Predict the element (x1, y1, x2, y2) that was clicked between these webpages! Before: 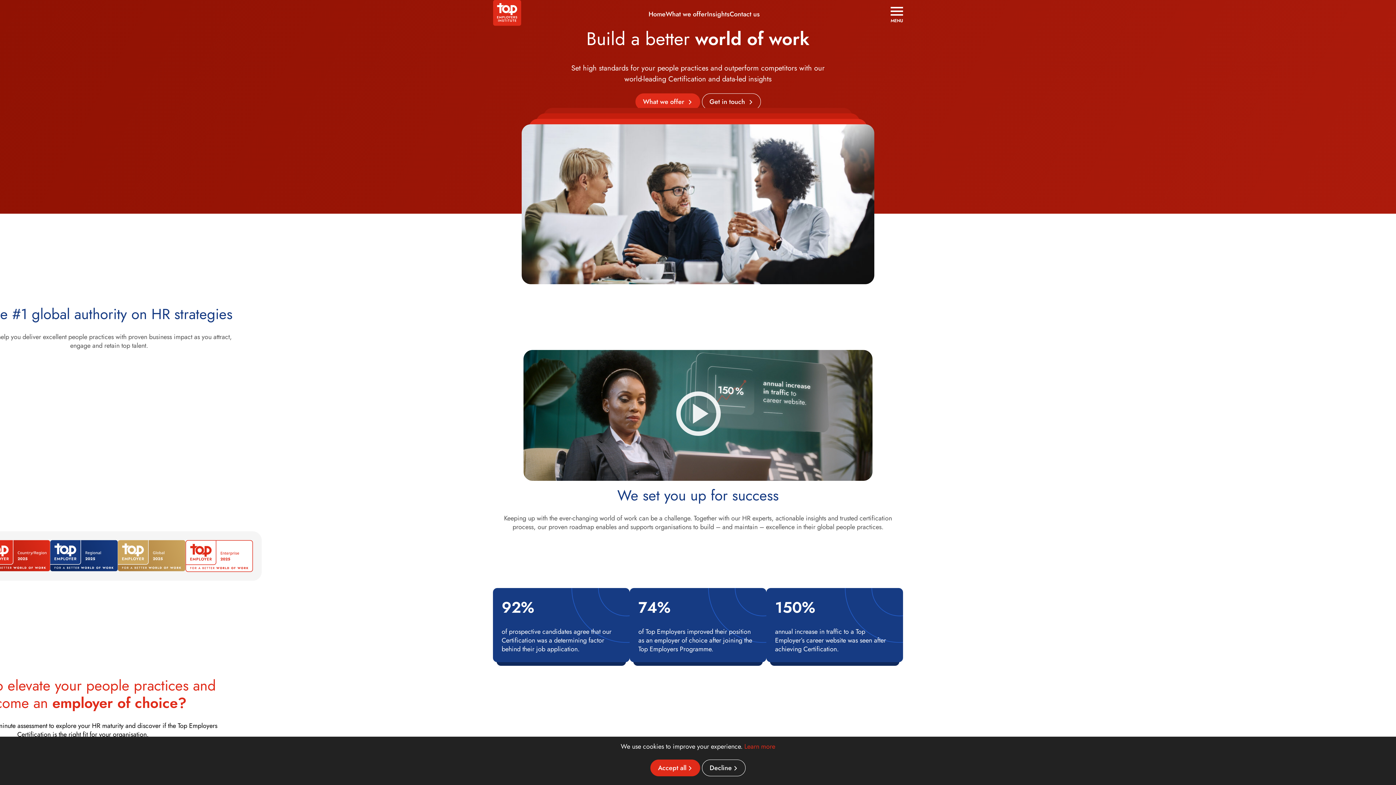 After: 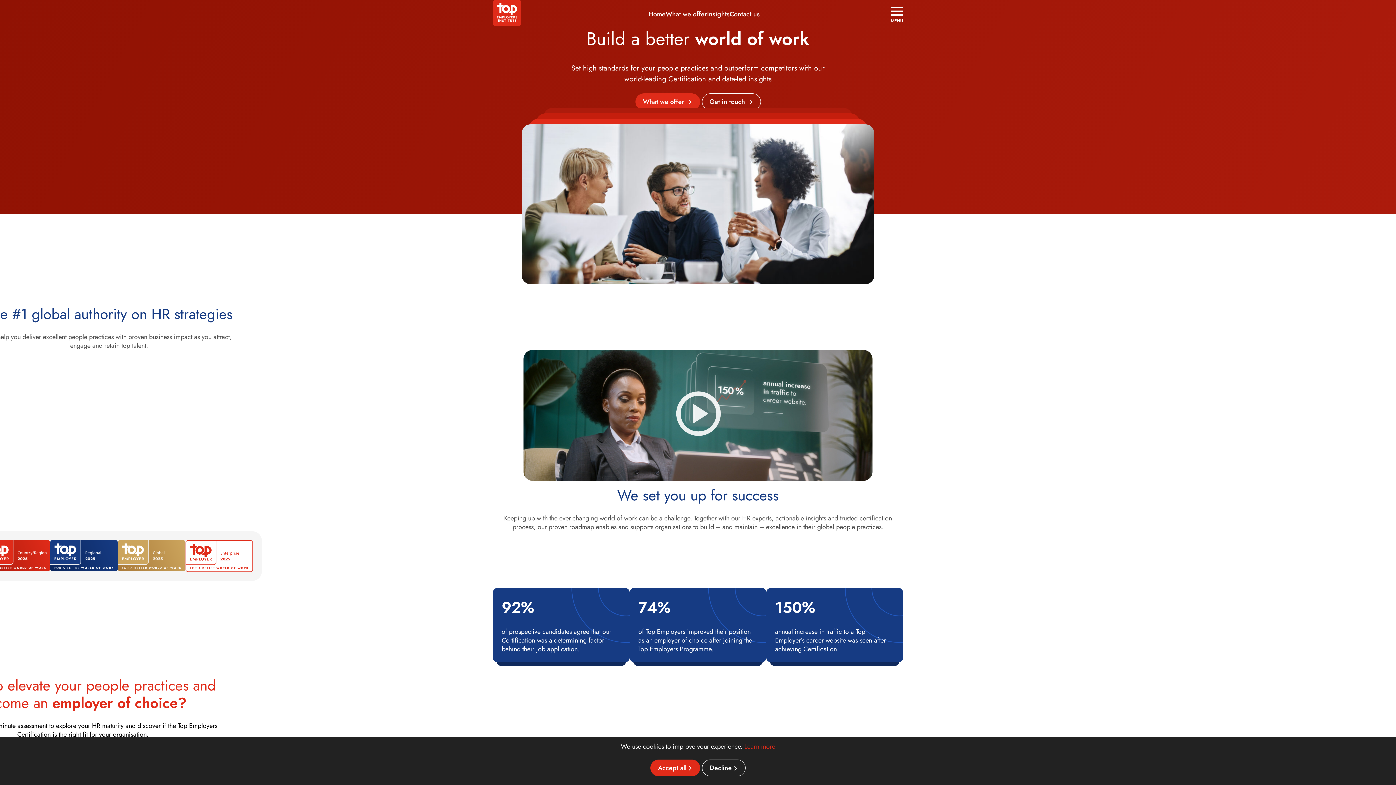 Action: bbox: (648, 9, 665, 18) label: Home